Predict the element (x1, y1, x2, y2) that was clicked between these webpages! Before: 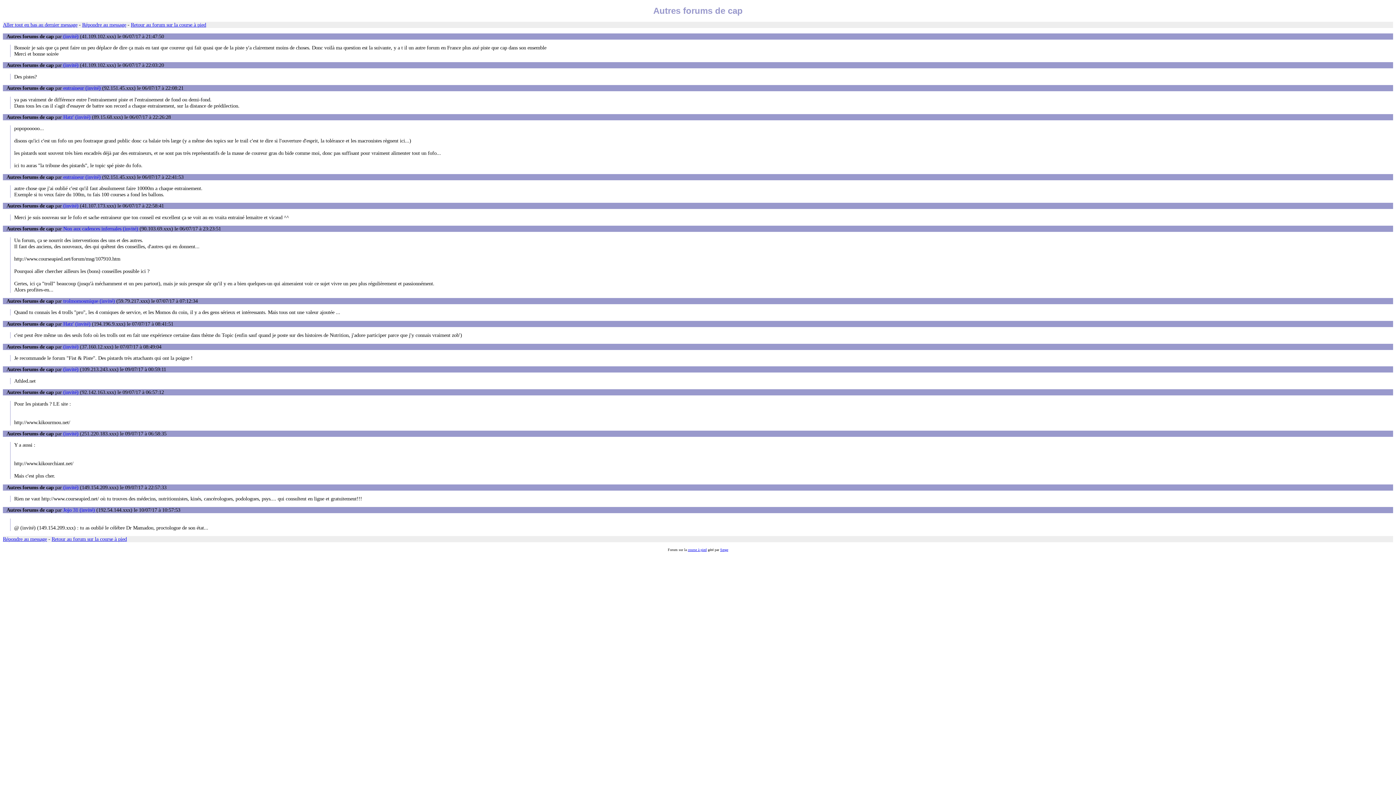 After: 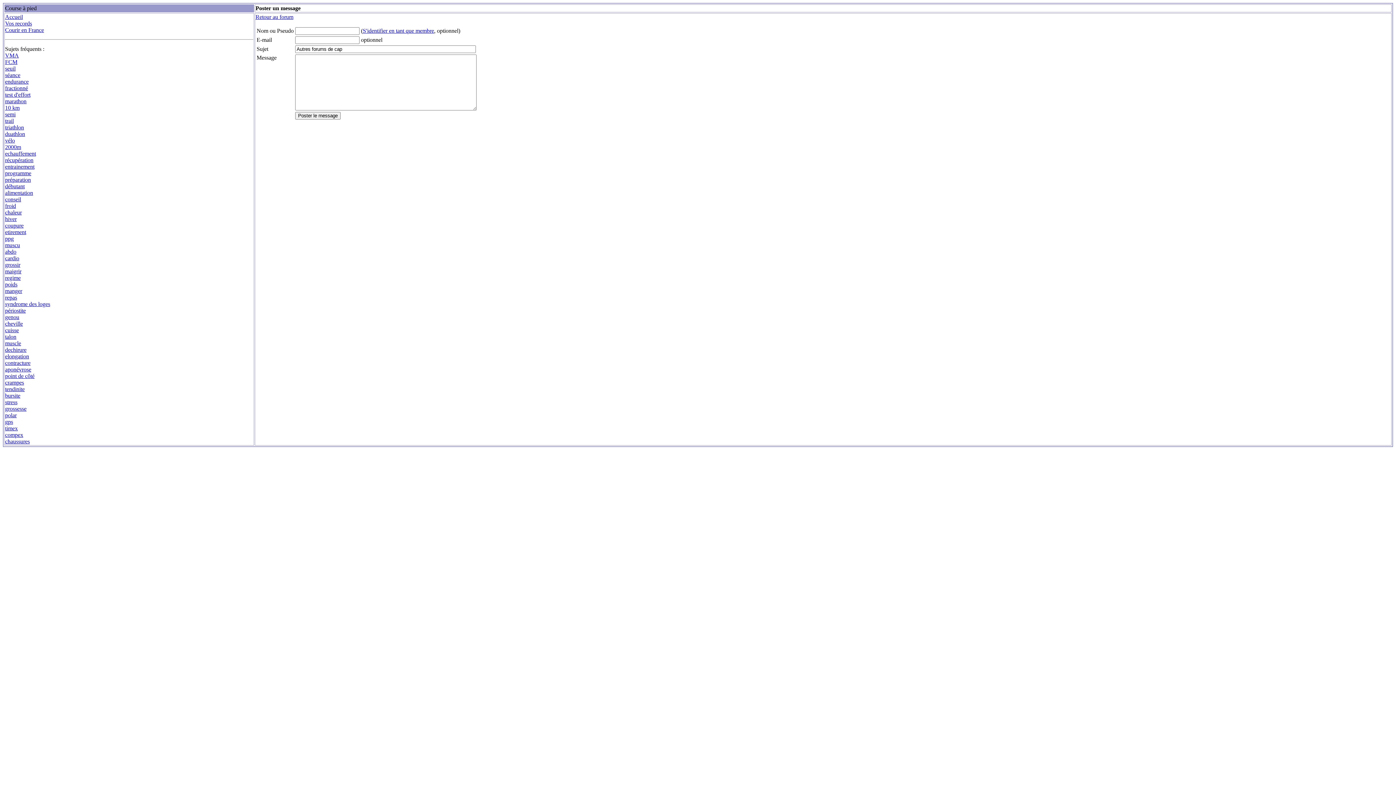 Action: label: Répondre au message bbox: (82, 21, 126, 27)